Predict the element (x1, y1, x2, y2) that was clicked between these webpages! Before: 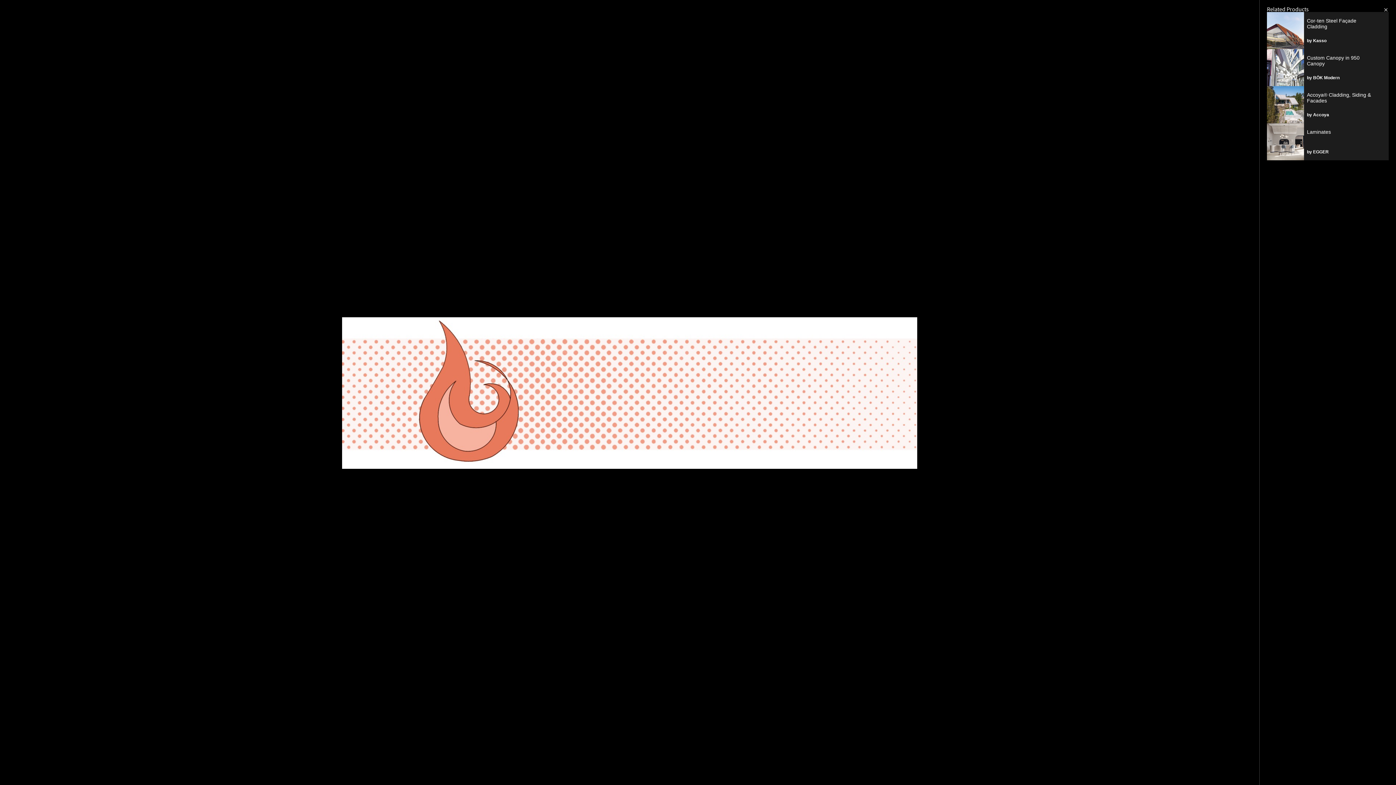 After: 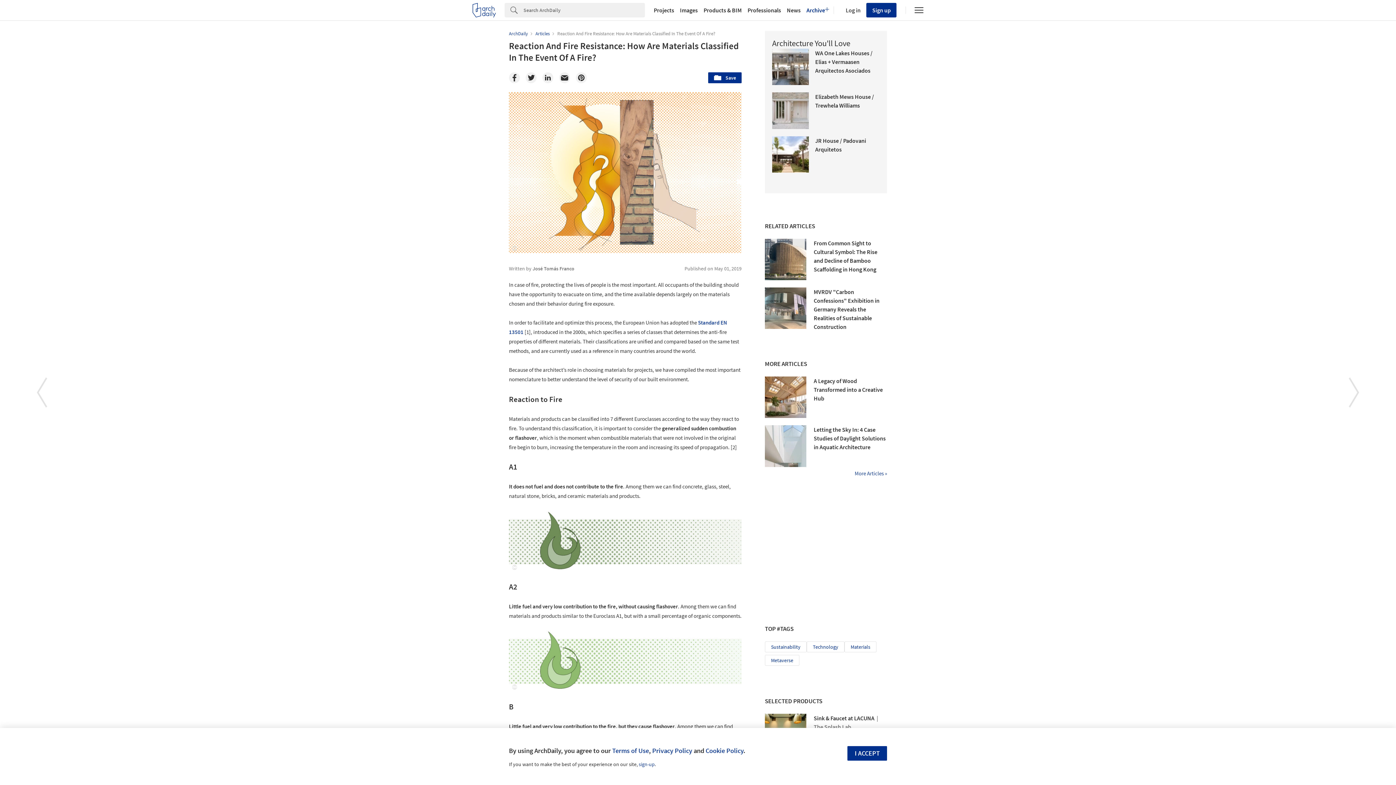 Action: label: ✕ bbox: (1380, 4, 1392, 16)